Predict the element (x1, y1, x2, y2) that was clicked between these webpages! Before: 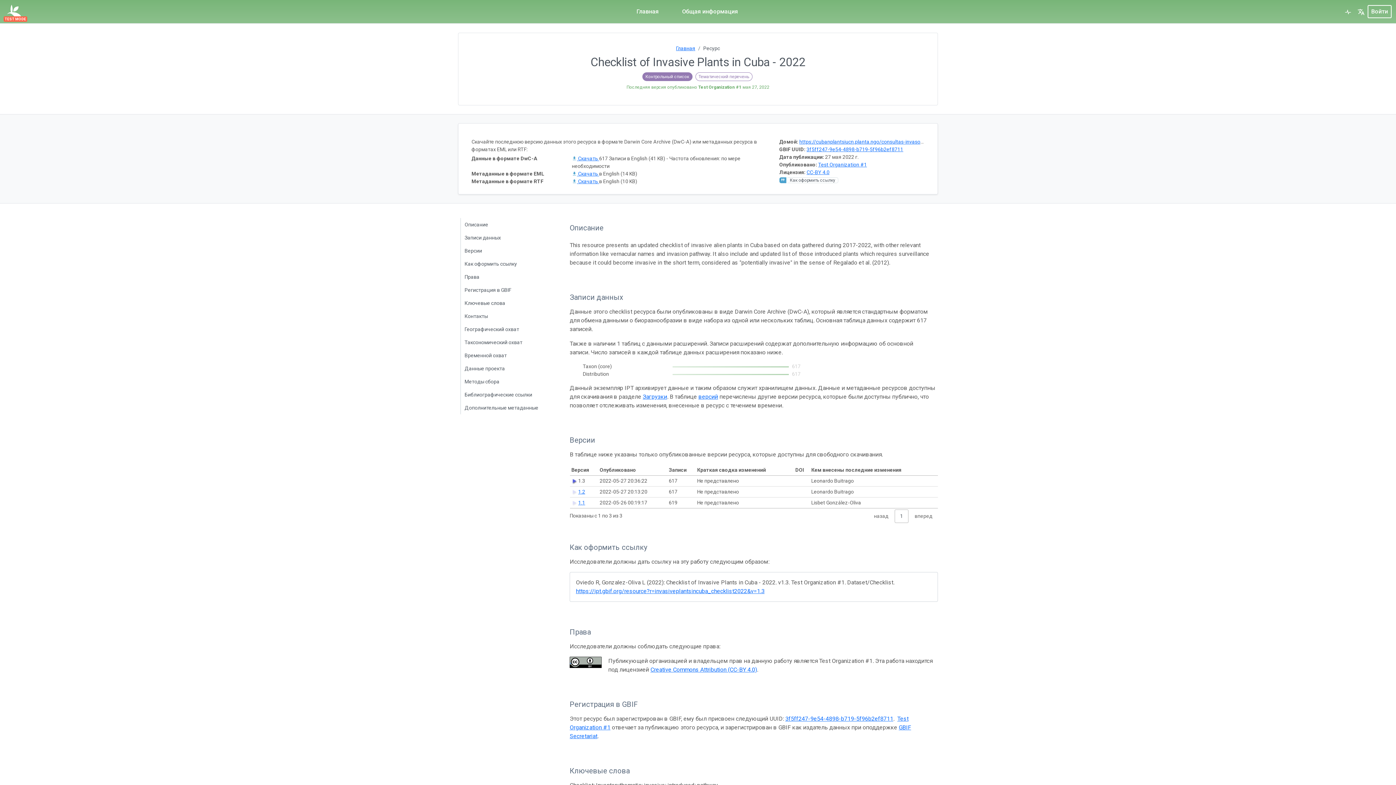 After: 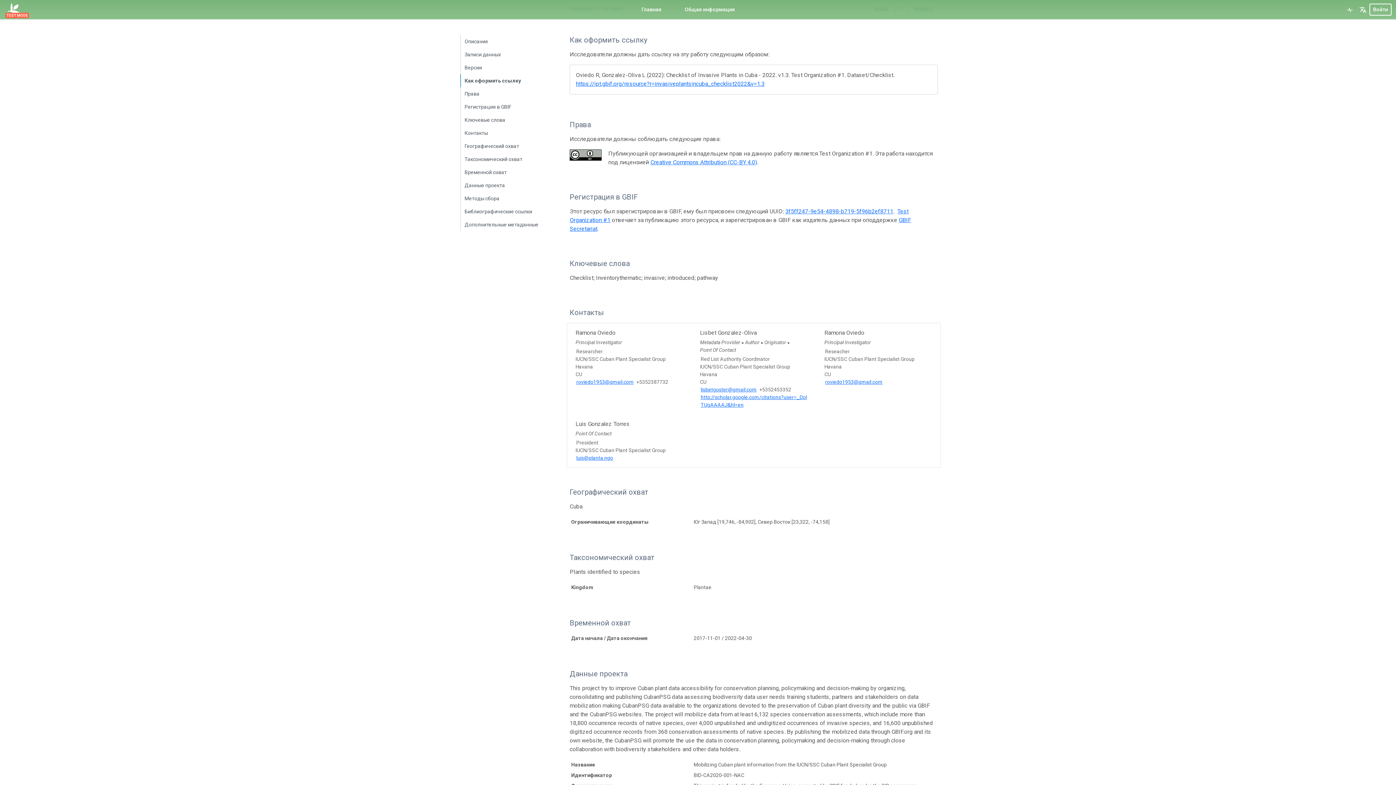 Action: bbox: (779, 177, 838, 183) label:  Как оформить ссылку